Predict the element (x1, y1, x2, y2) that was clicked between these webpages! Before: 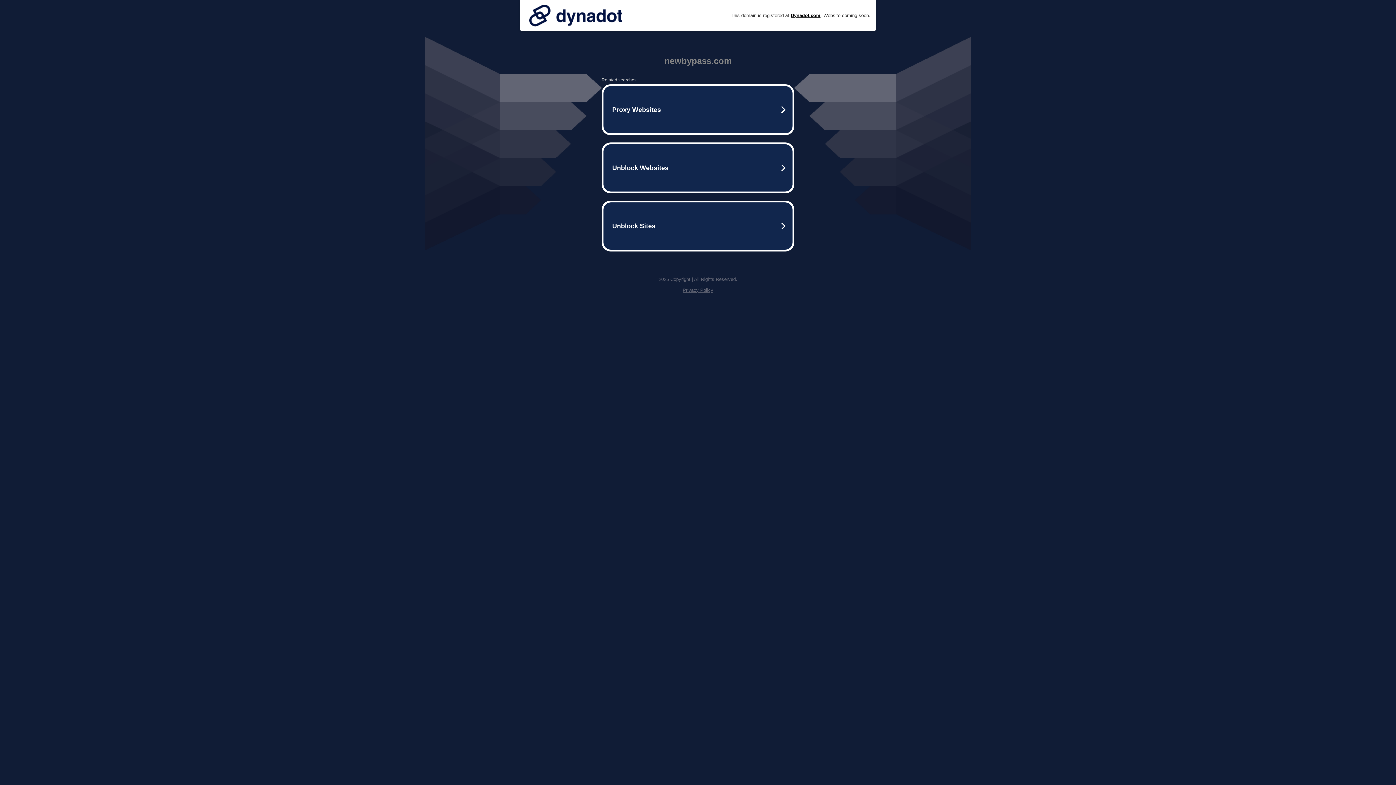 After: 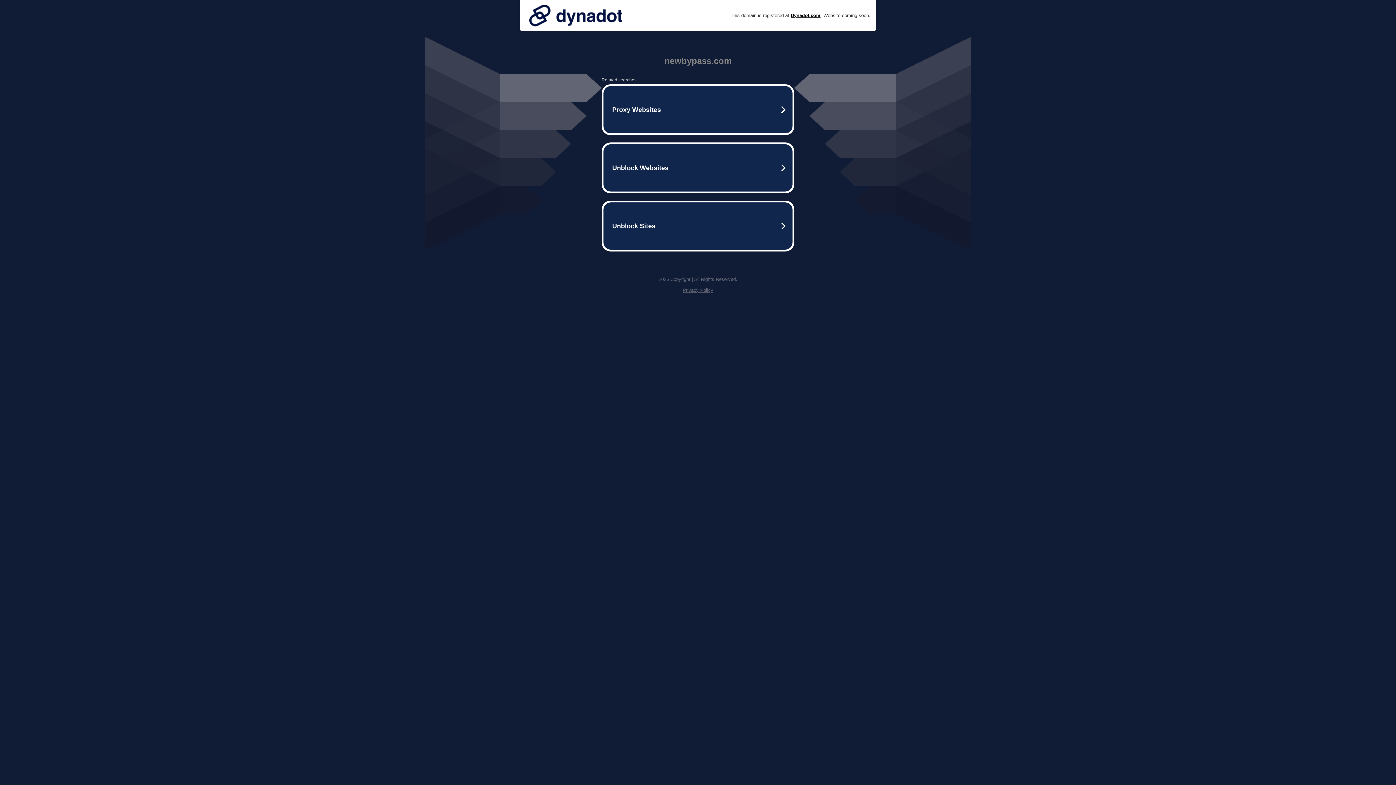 Action: bbox: (525, 0, 626, 30)